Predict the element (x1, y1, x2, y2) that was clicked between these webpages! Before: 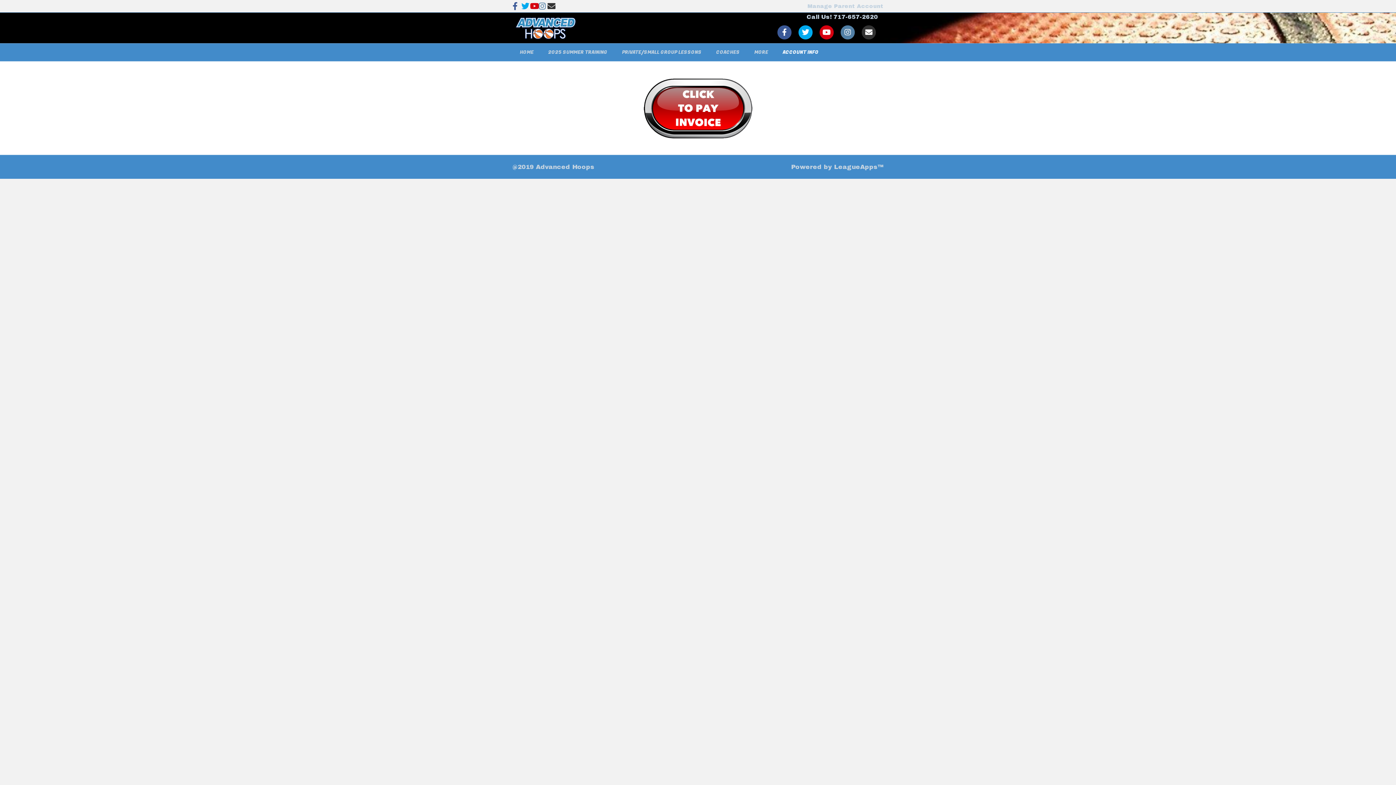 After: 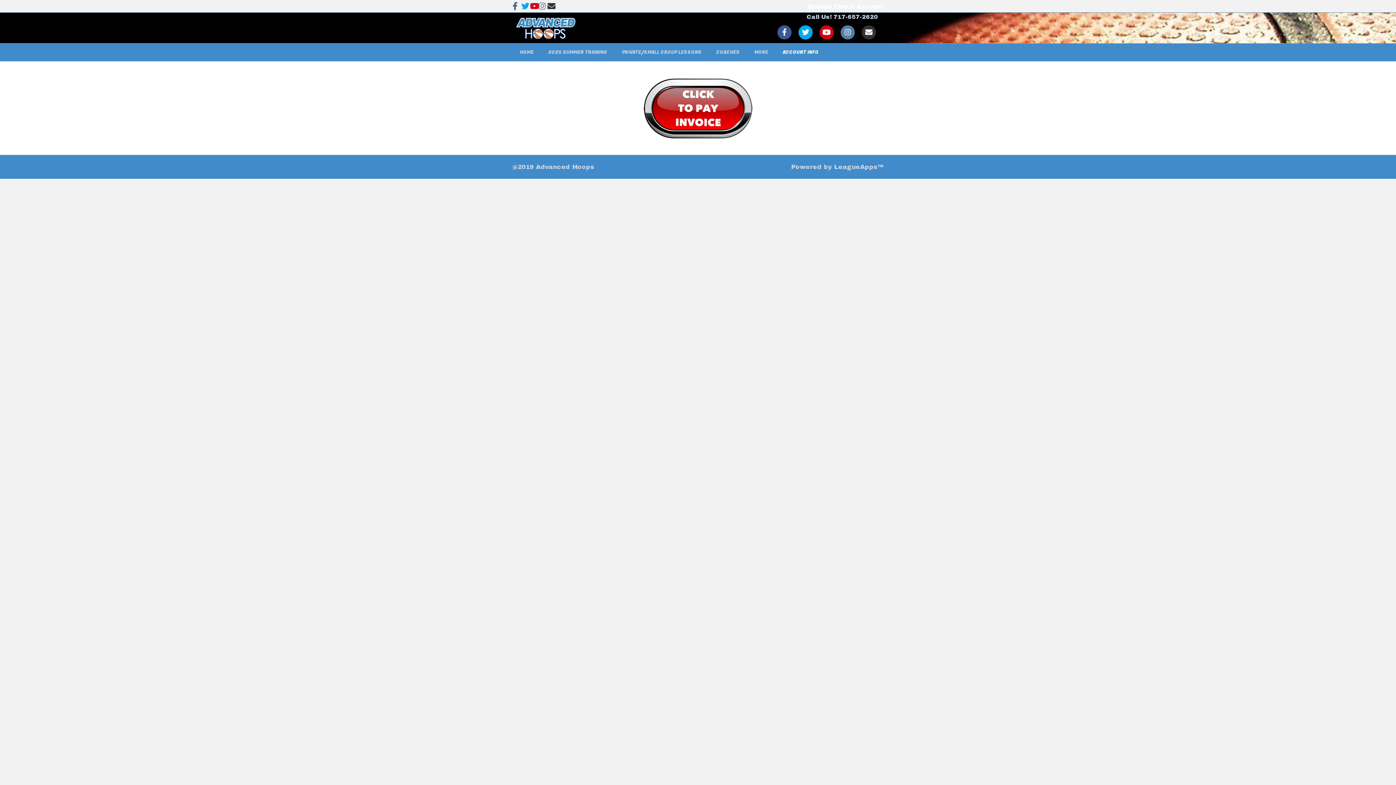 Action: label: Manage Parent Account bbox: (807, 3, 883, 9)